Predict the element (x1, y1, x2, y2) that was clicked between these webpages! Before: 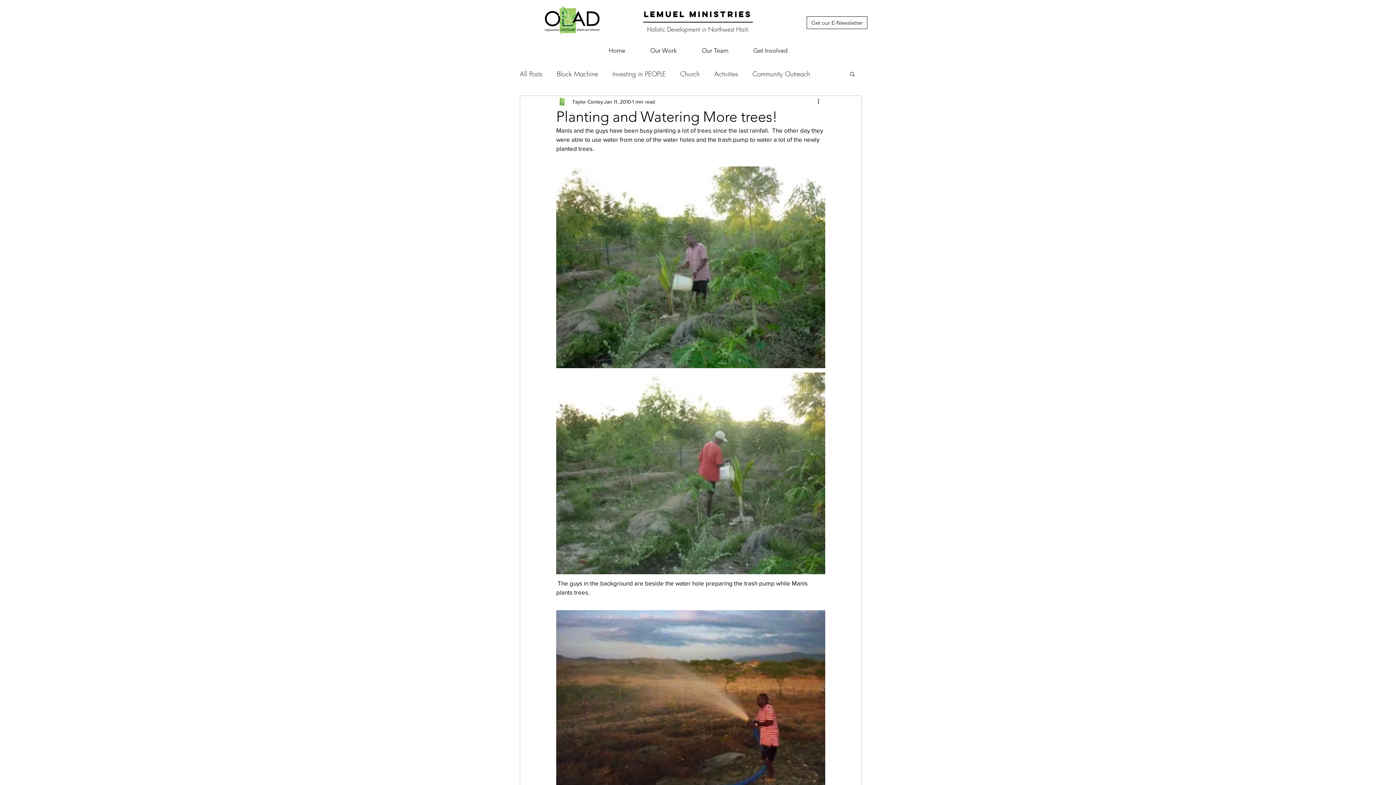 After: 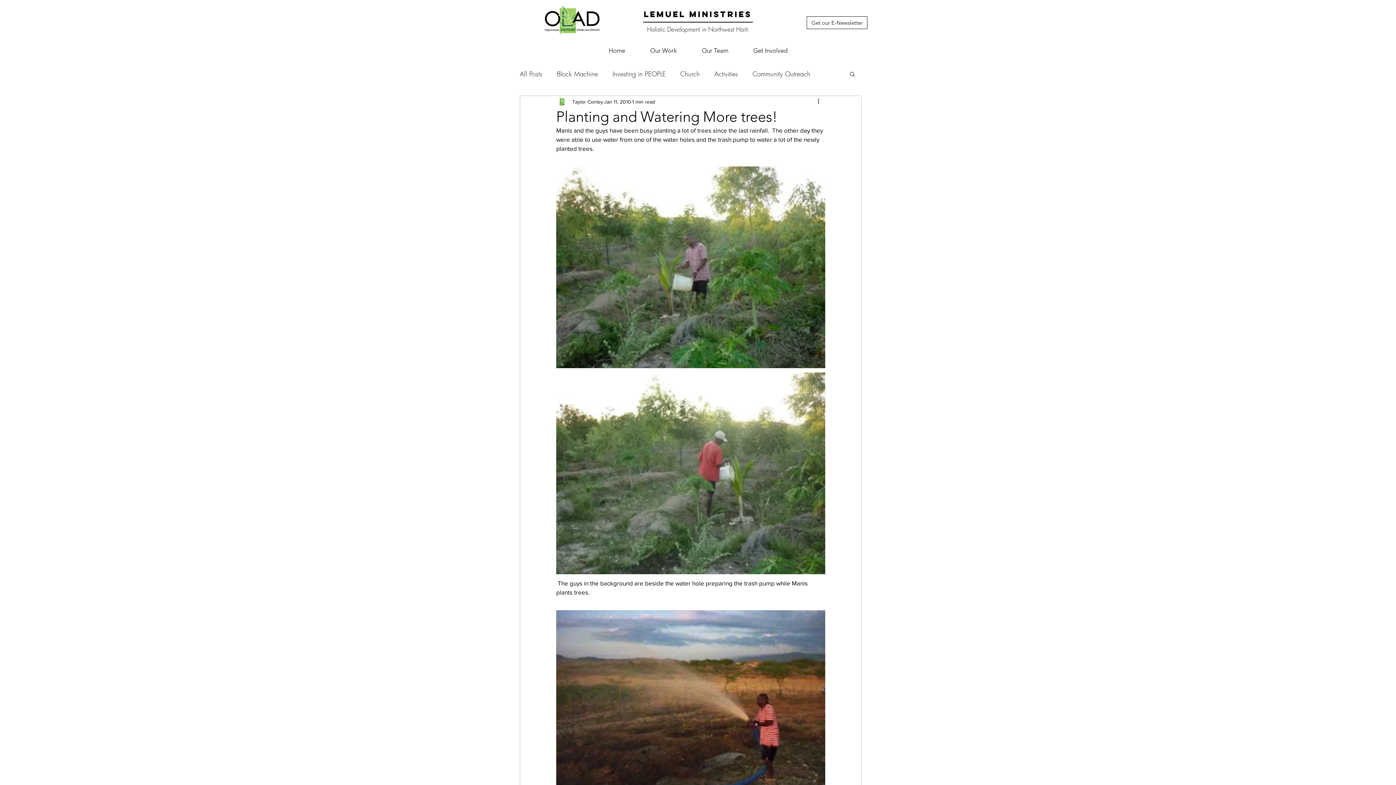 Action: bbox: (689, 45, 741, 56) label: Our Team